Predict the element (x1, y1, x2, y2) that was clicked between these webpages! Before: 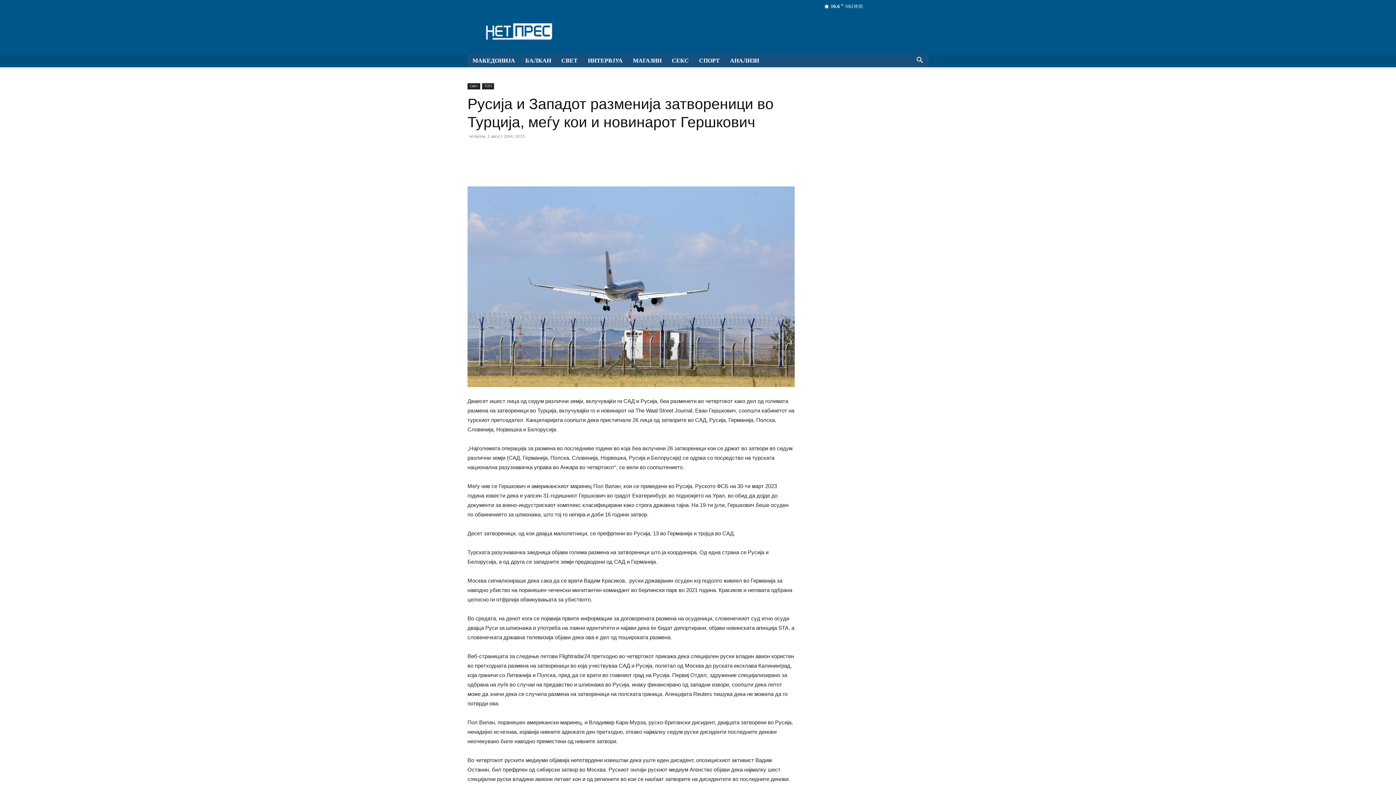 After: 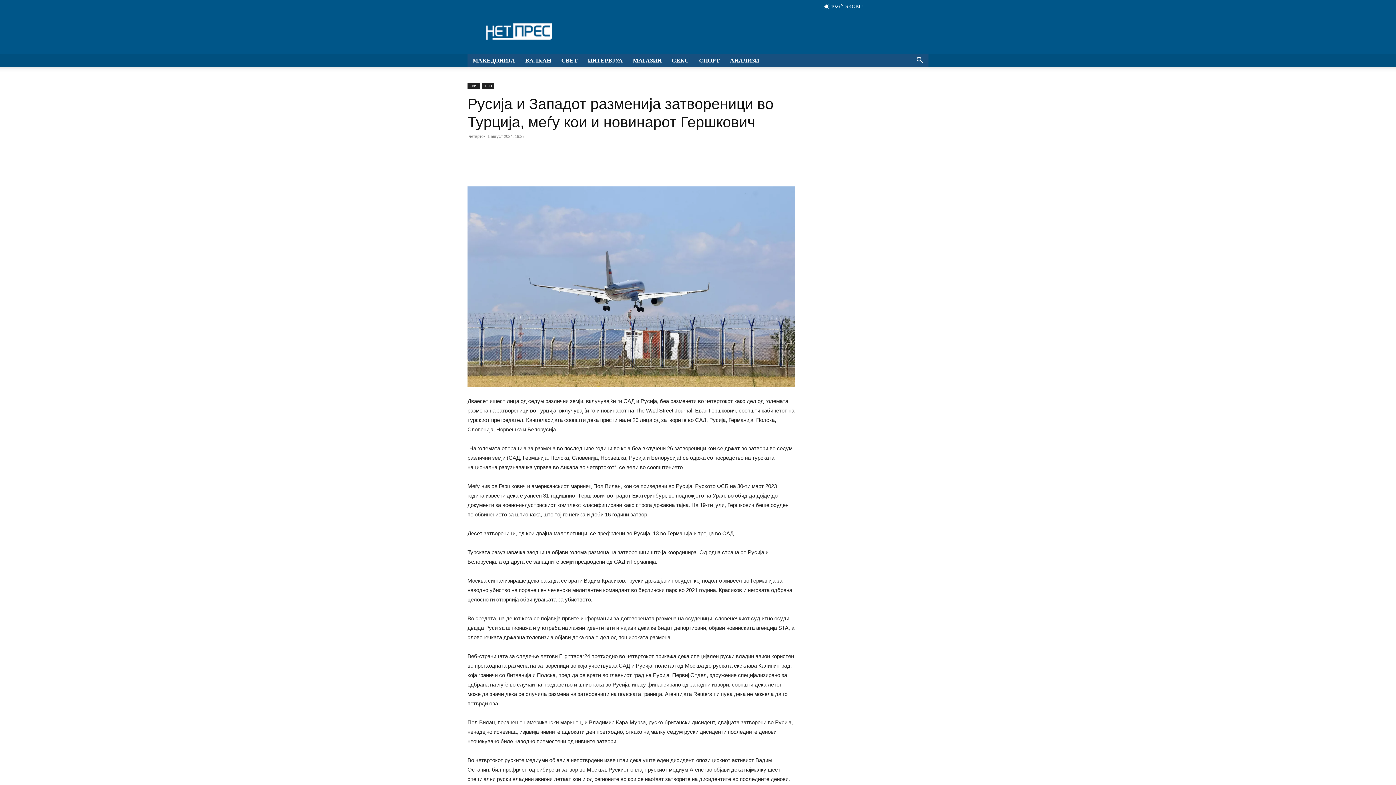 Action: bbox: (568, 158, 582, 173)